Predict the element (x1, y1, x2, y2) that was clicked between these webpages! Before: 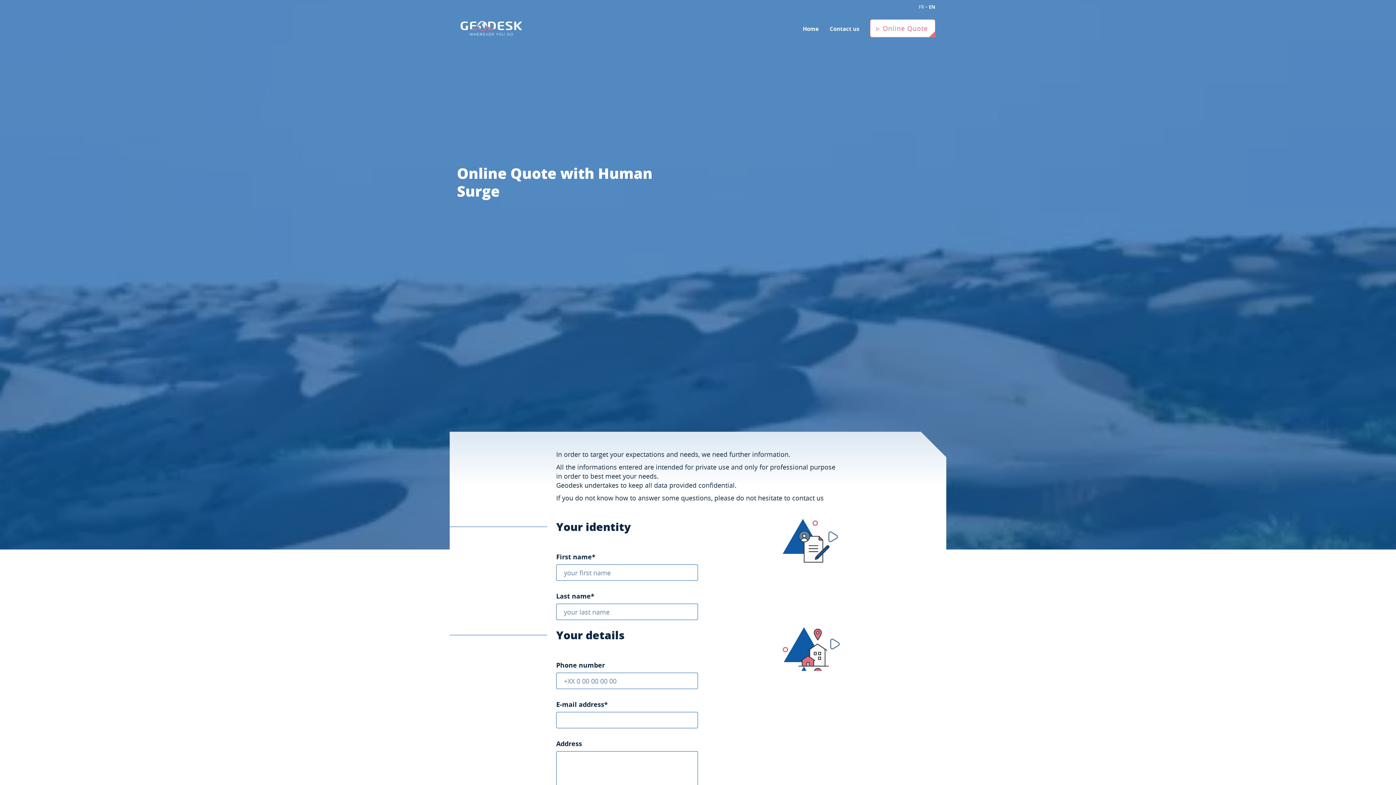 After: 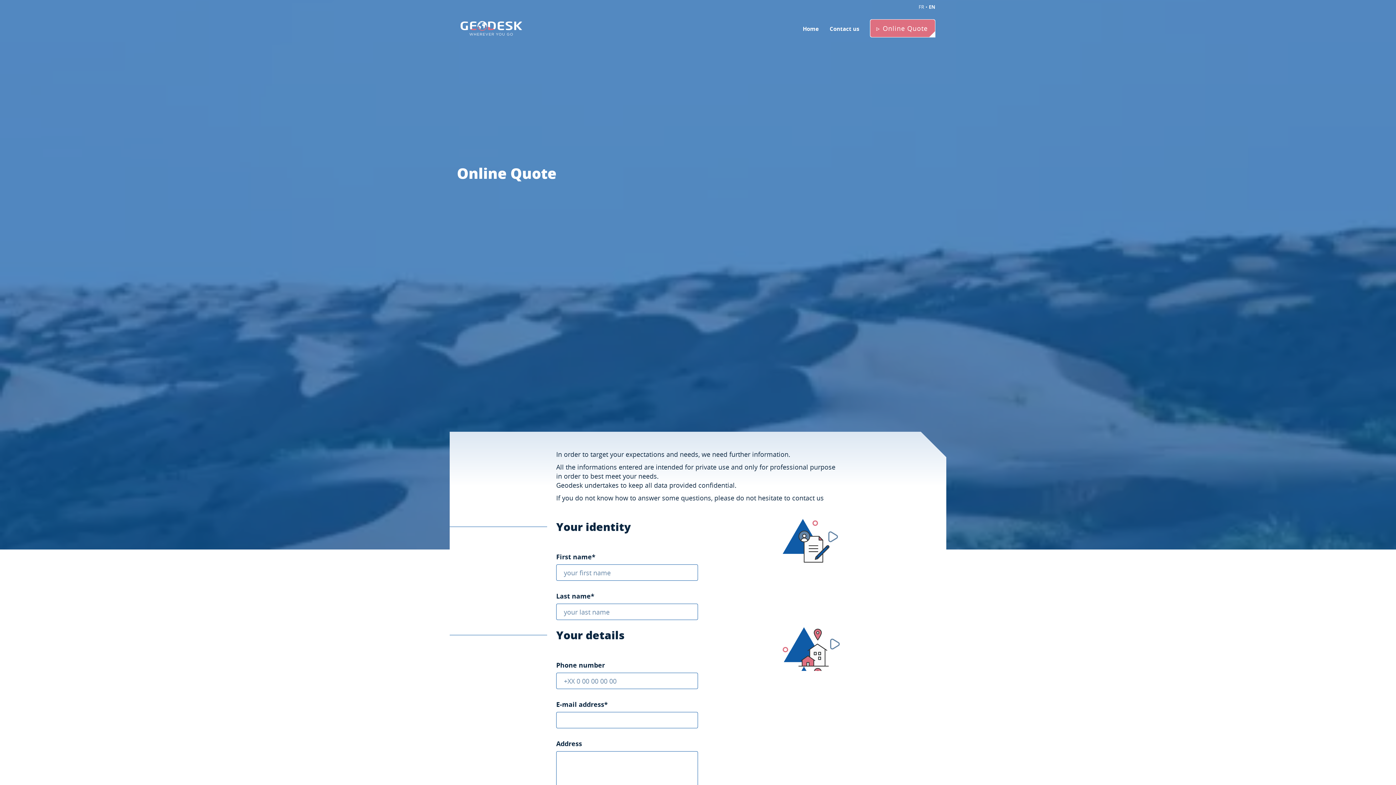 Action: bbox: (870, 19, 935, 37) label: Online Quote